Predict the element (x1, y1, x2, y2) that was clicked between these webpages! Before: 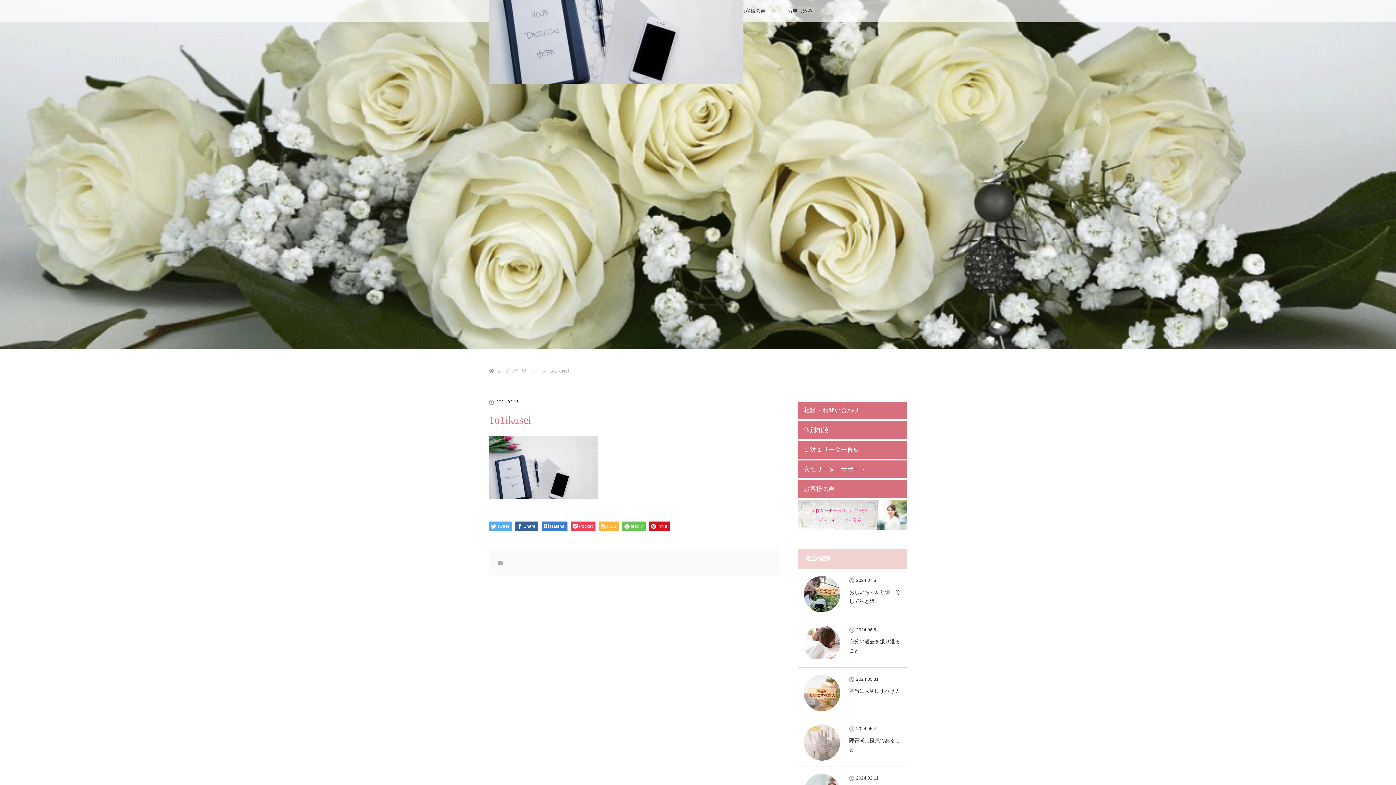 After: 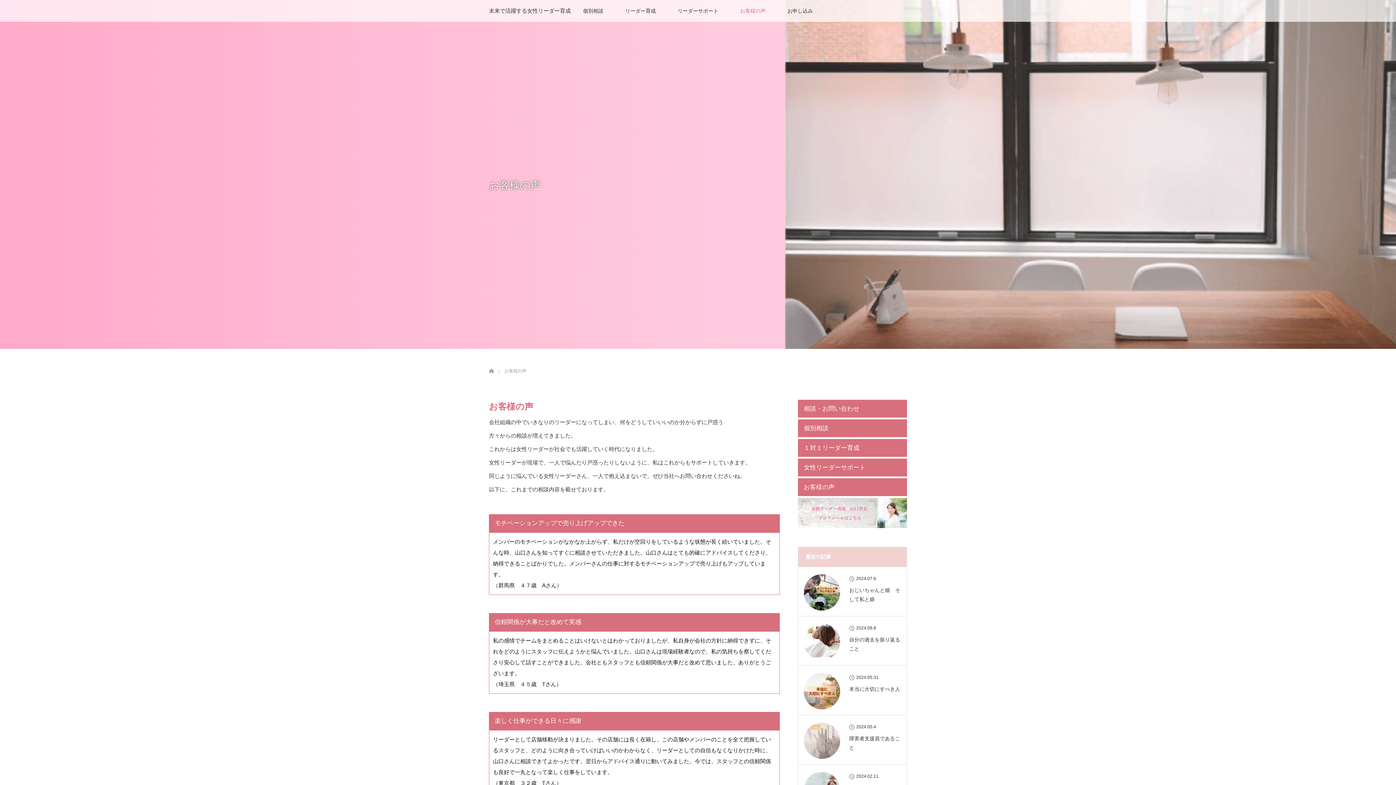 Action: label: お客様の声 bbox: (729, 0, 776, 21)